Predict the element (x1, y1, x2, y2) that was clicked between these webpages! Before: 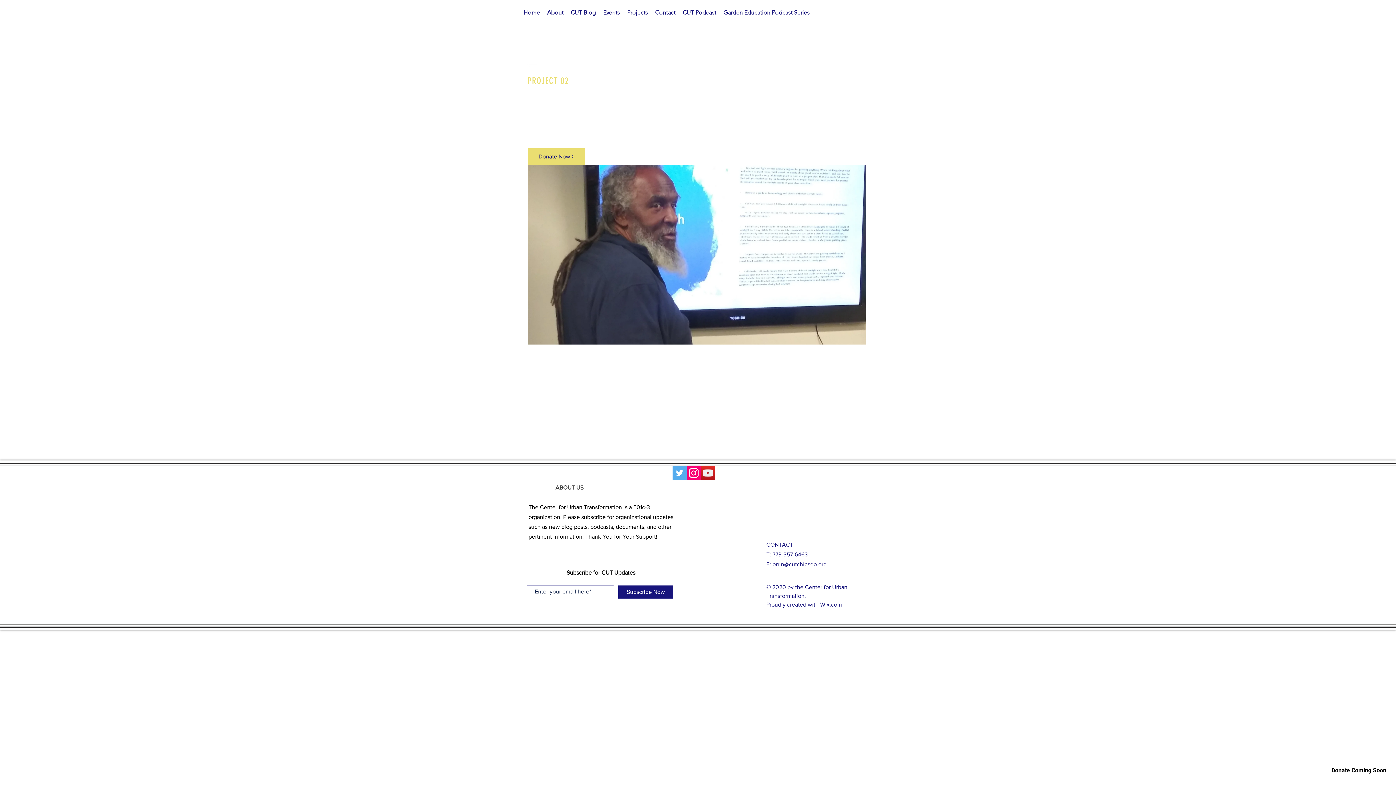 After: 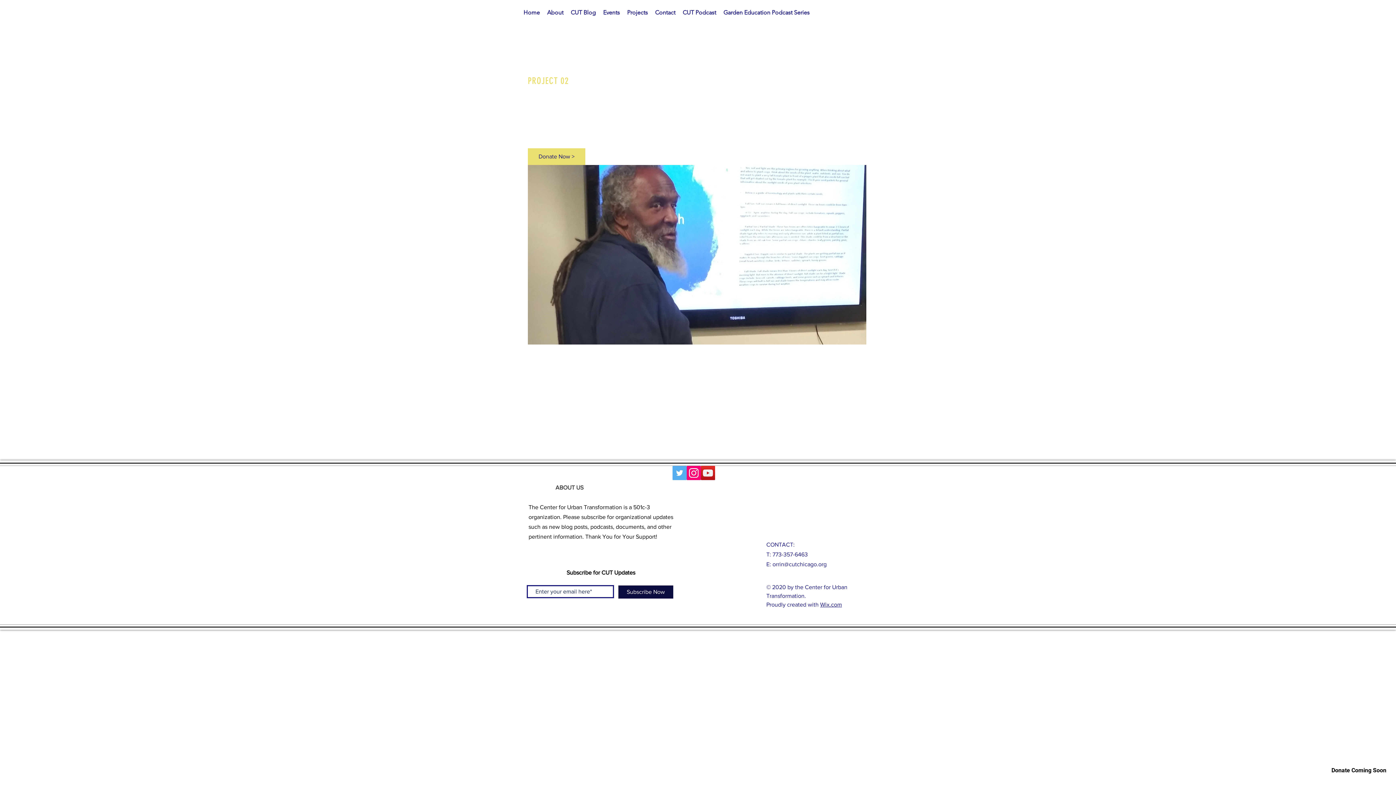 Action: bbox: (618, 585, 673, 598) label: Subscribe Now